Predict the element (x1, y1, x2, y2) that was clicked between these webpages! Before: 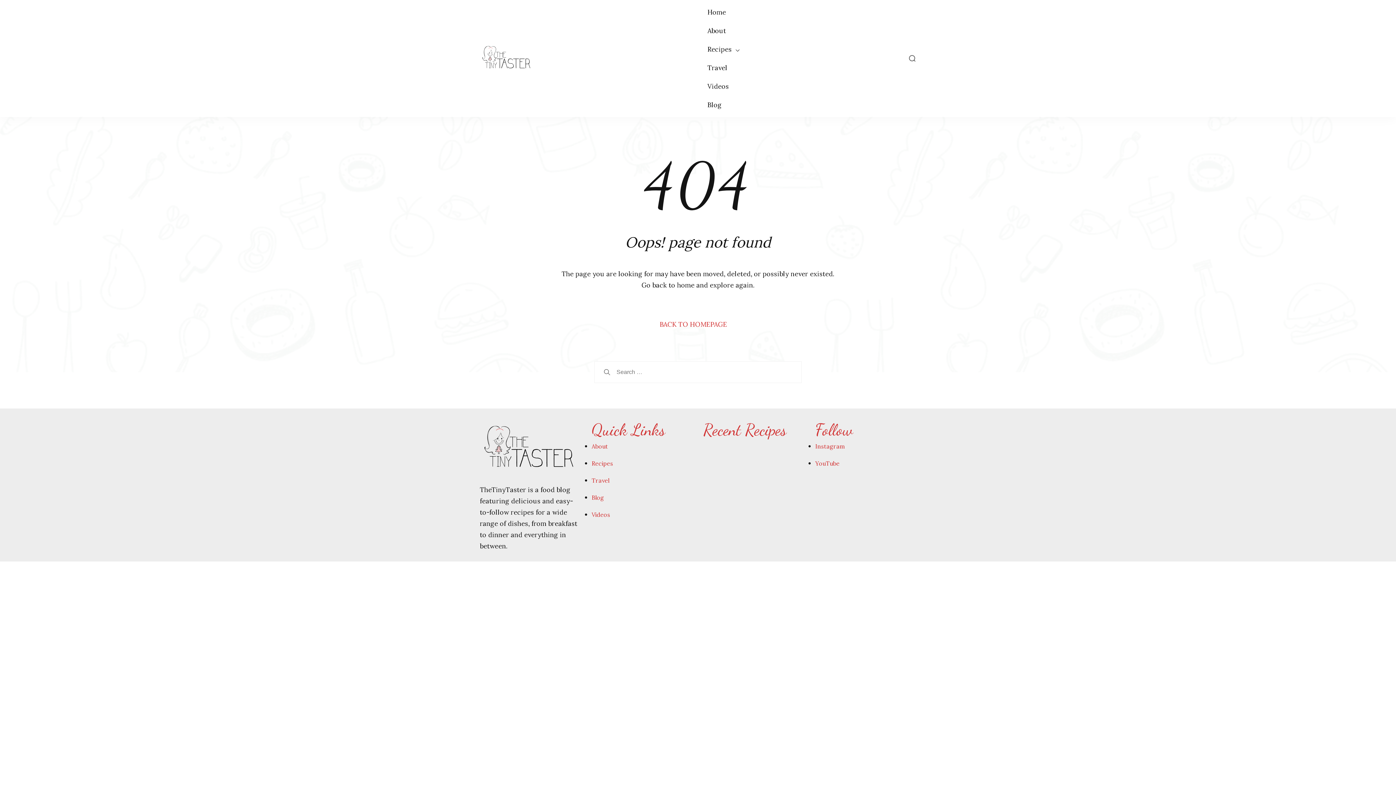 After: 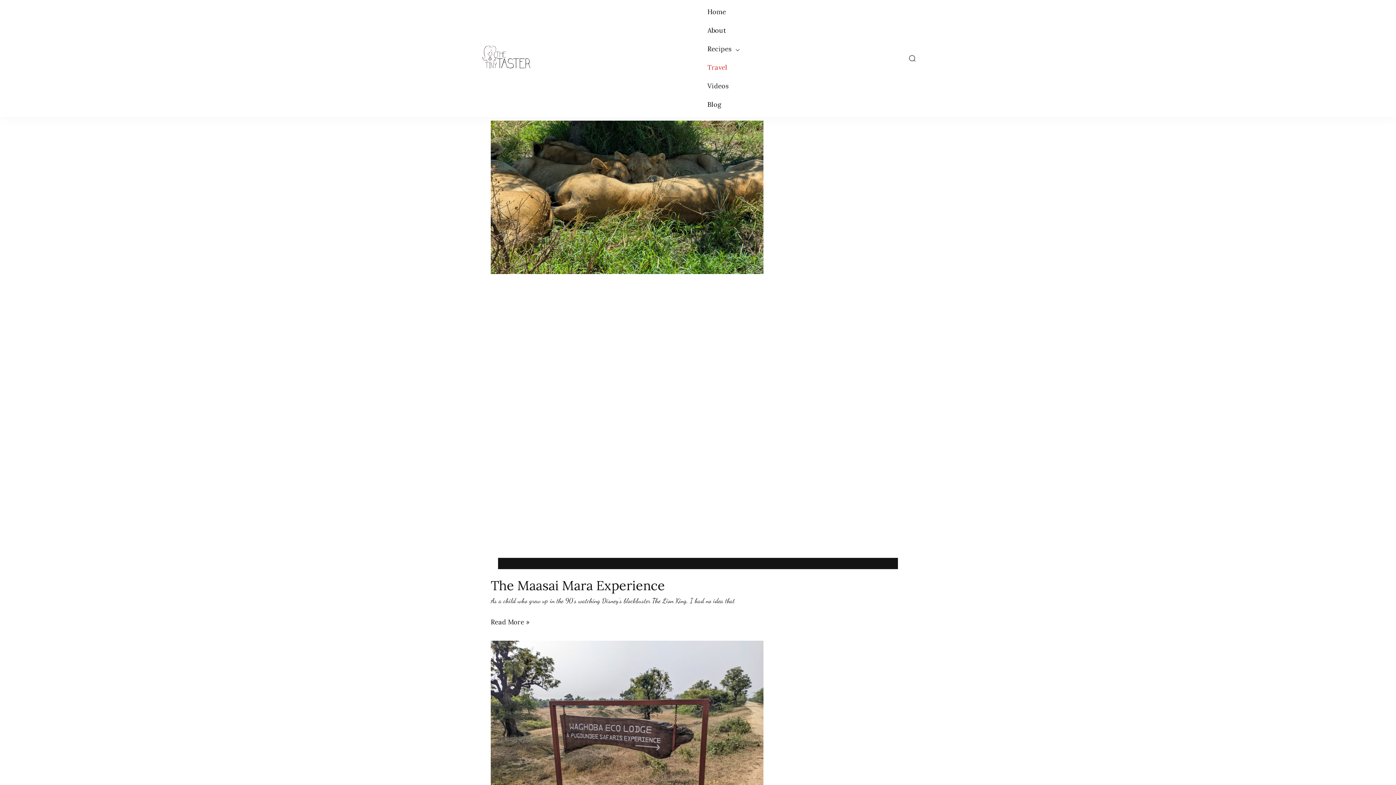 Action: label: Travel bbox: (707, 62, 727, 73)